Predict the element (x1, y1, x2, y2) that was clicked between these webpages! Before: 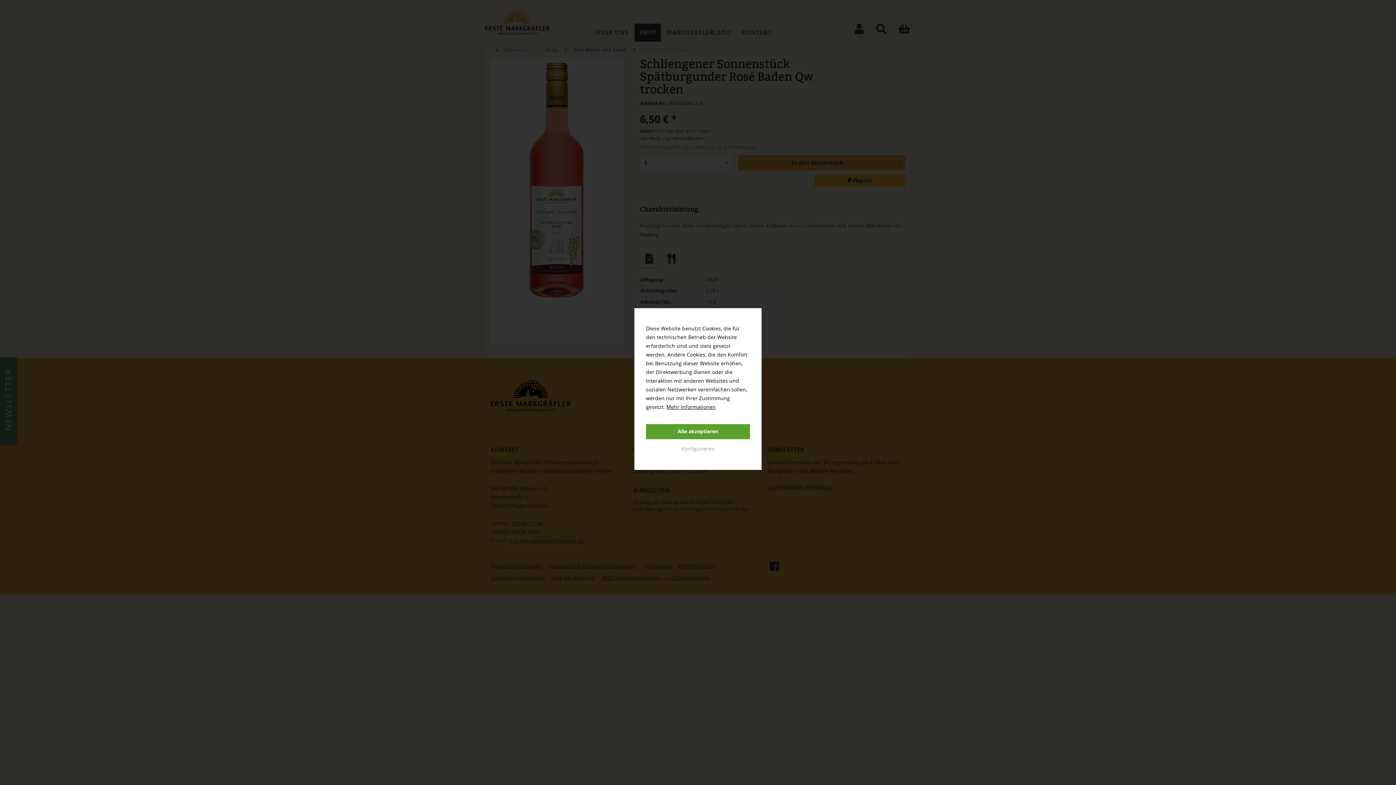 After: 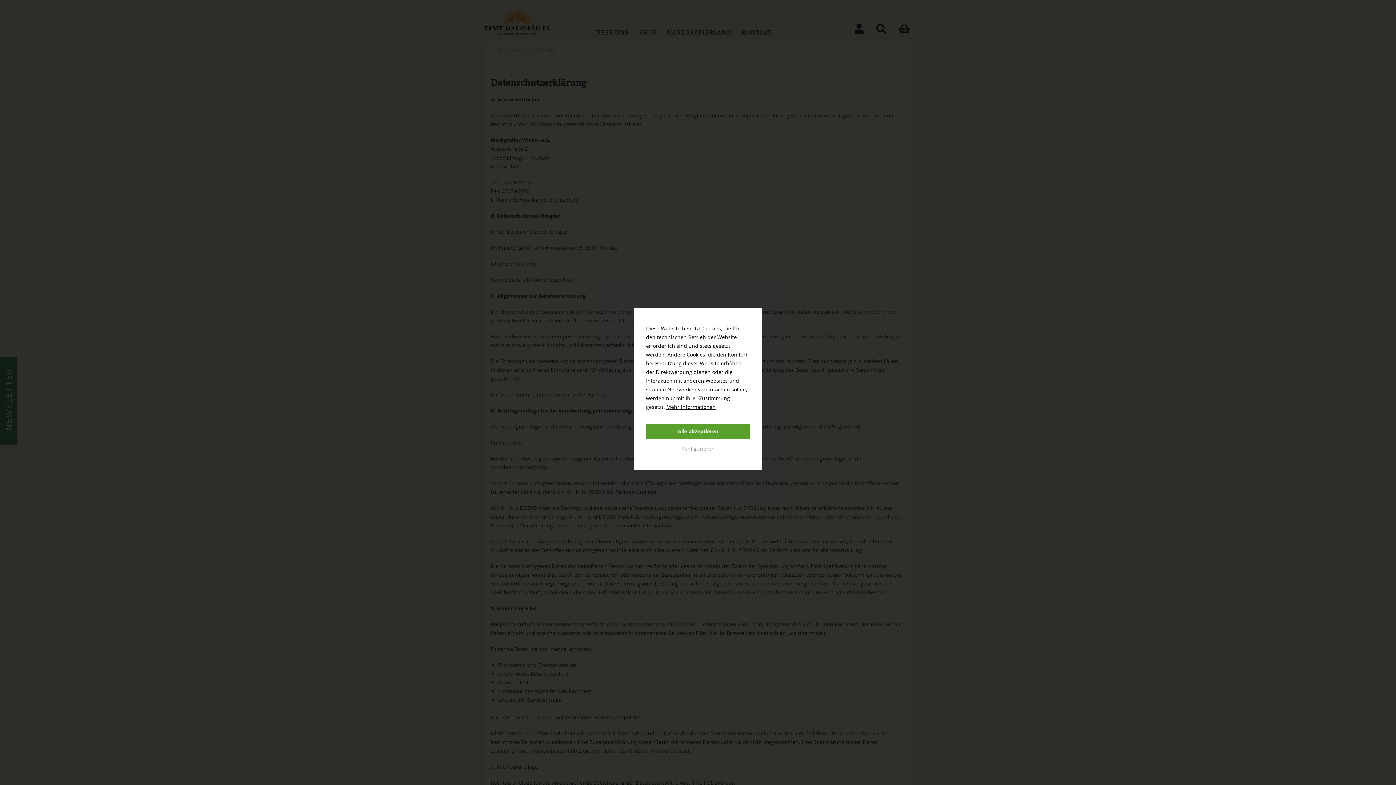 Action: bbox: (666, 403, 716, 410) label: Mehr Informationen